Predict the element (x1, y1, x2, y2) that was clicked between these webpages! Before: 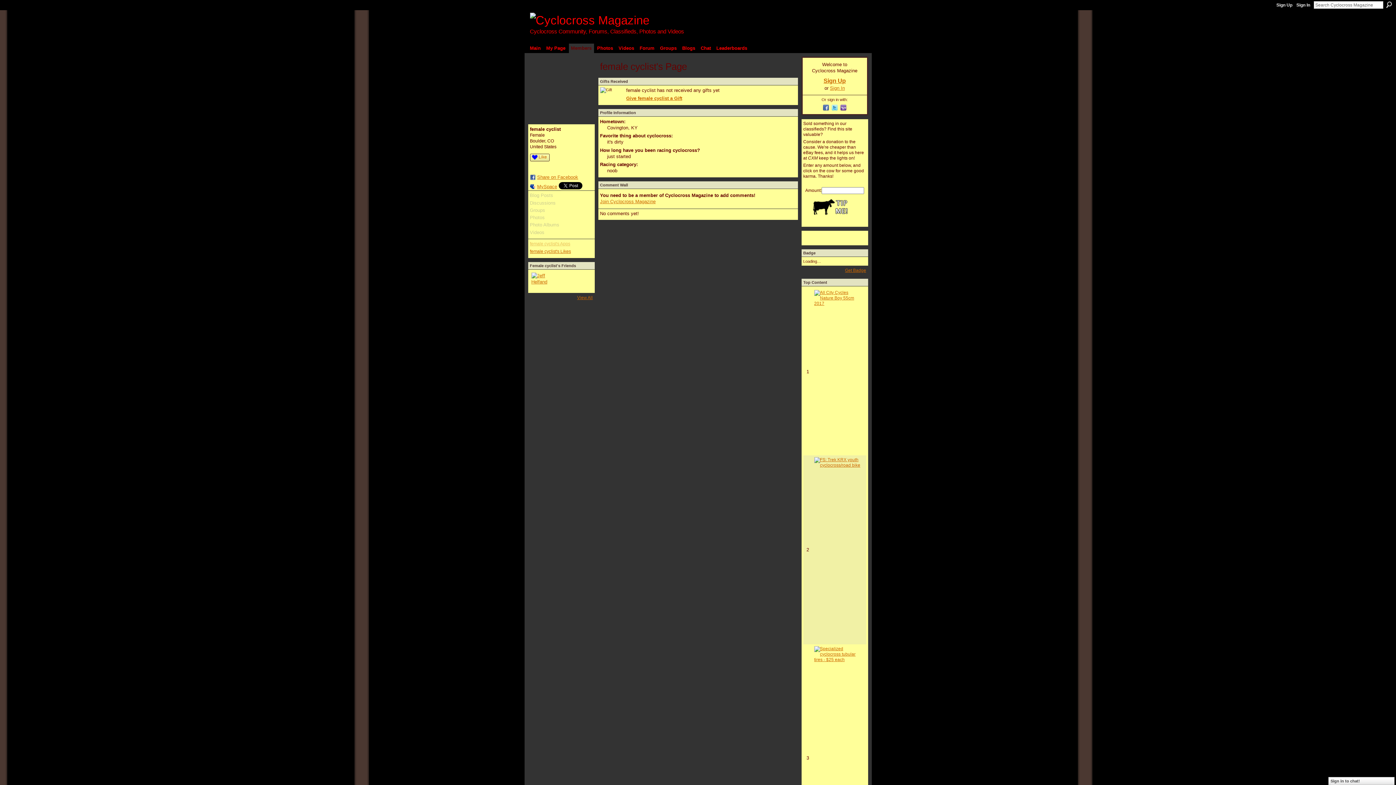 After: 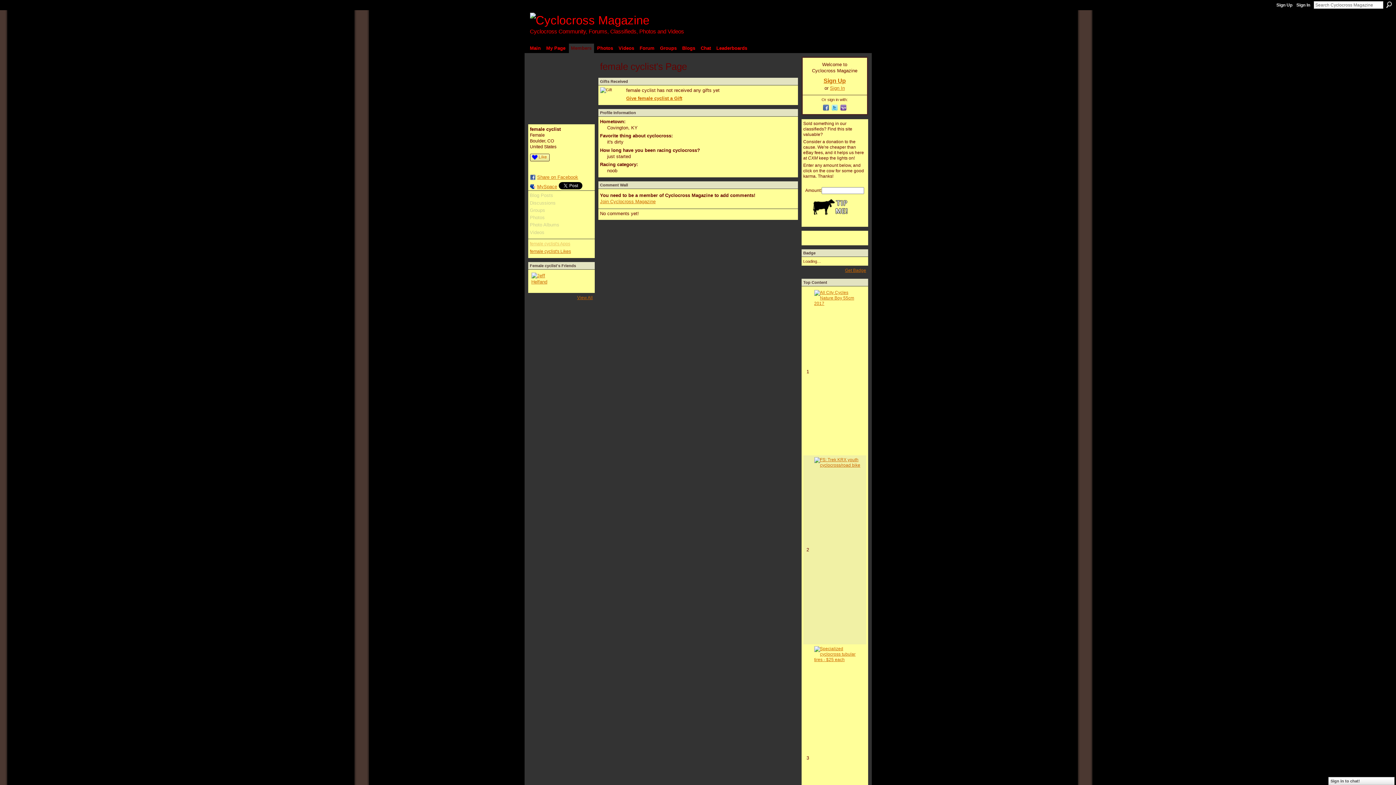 Action: label: MySpace bbox: (530, 184, 557, 189)